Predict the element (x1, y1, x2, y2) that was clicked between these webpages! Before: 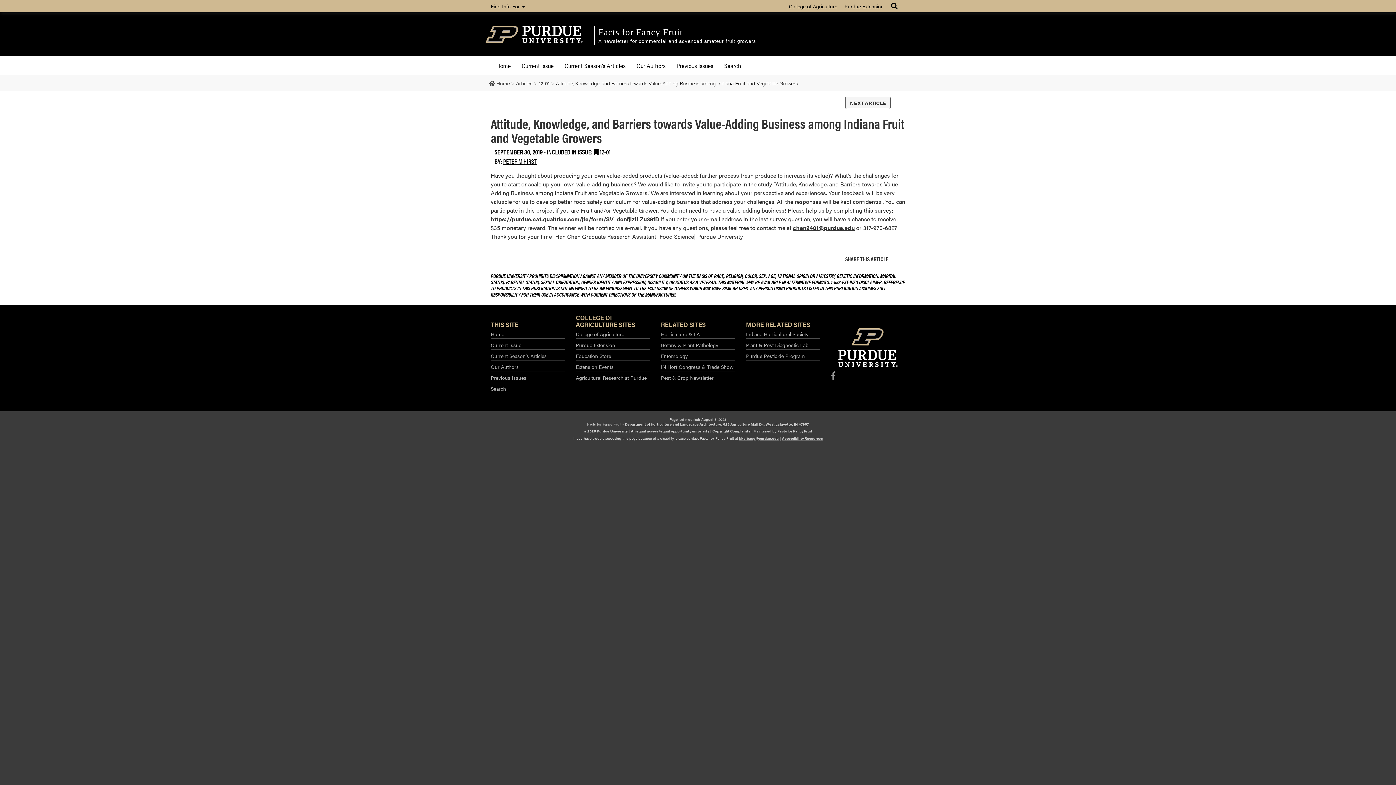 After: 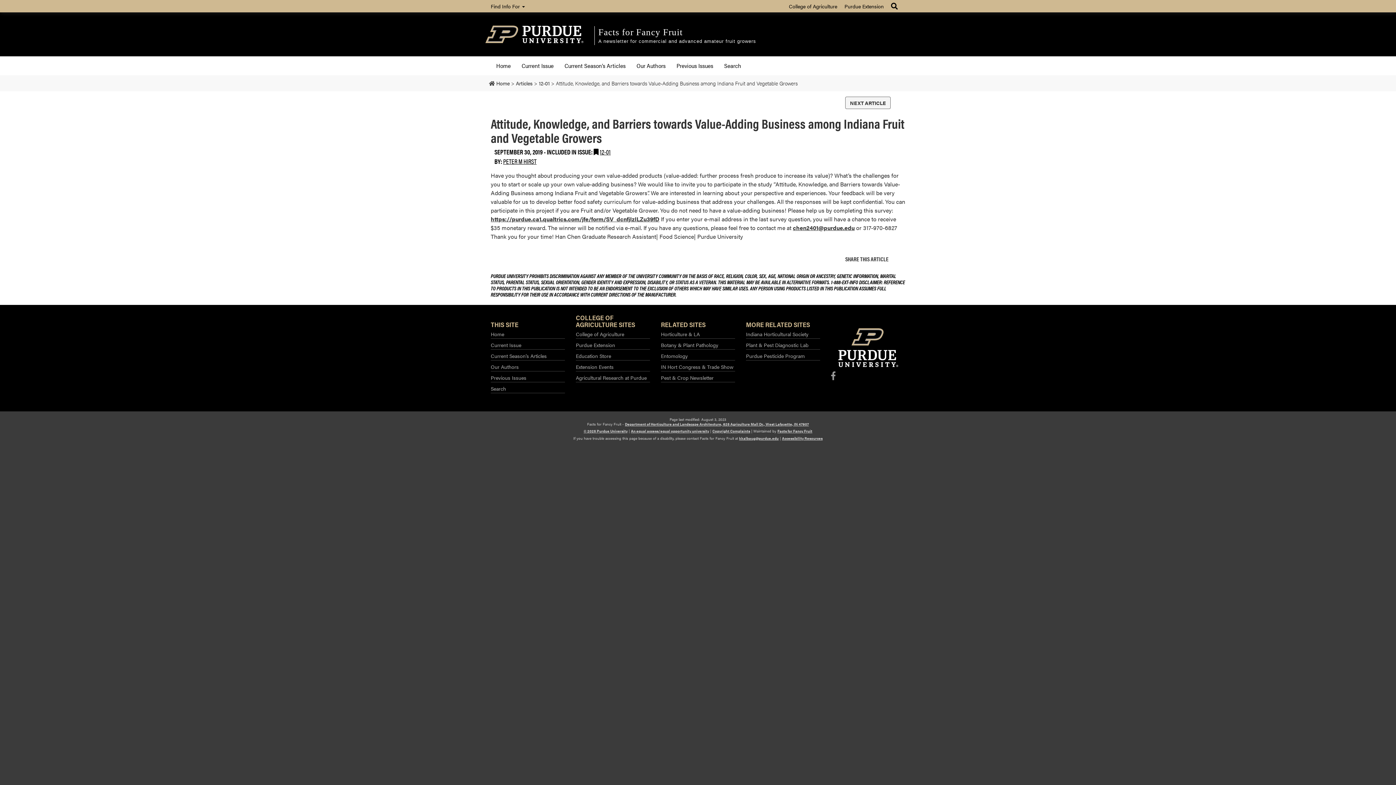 Action: bbox: (485, 25, 583, 43)